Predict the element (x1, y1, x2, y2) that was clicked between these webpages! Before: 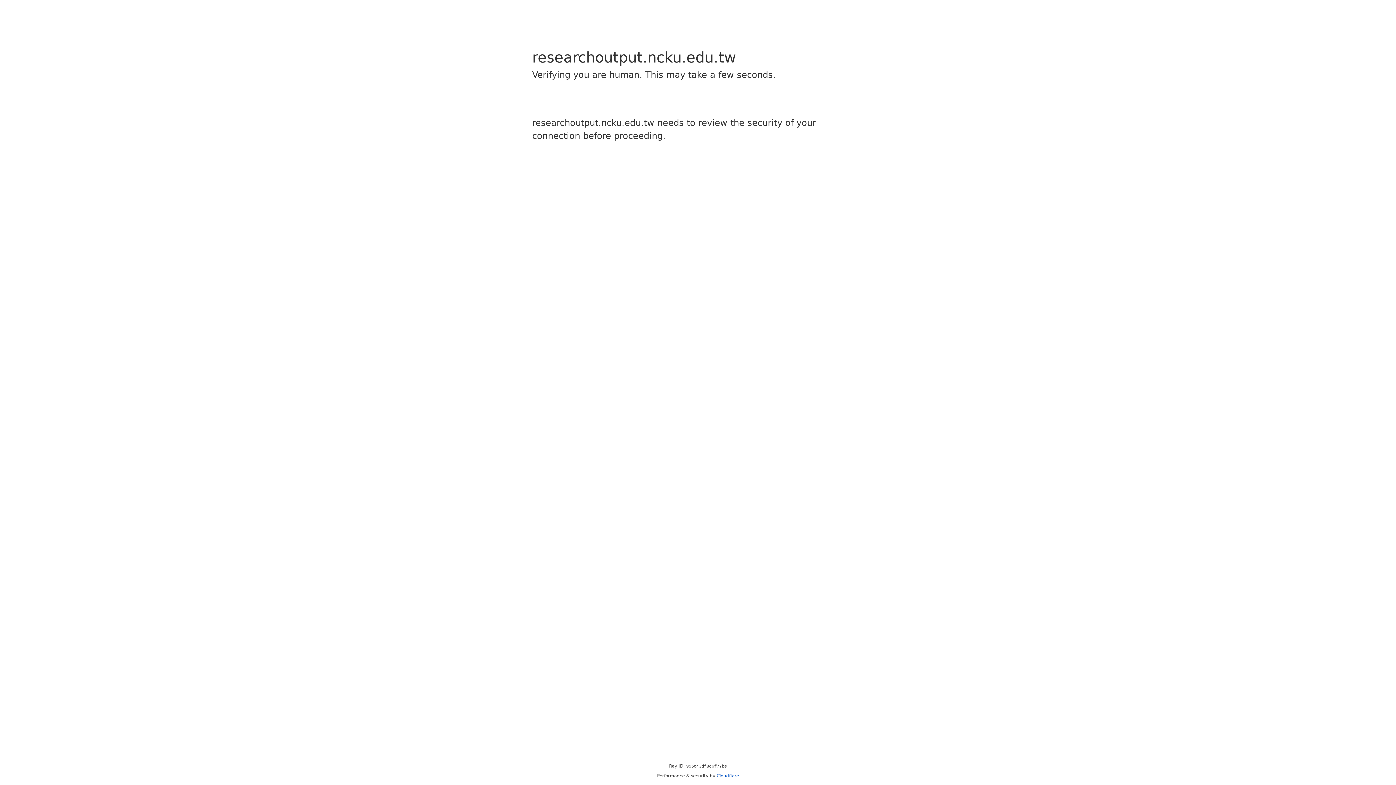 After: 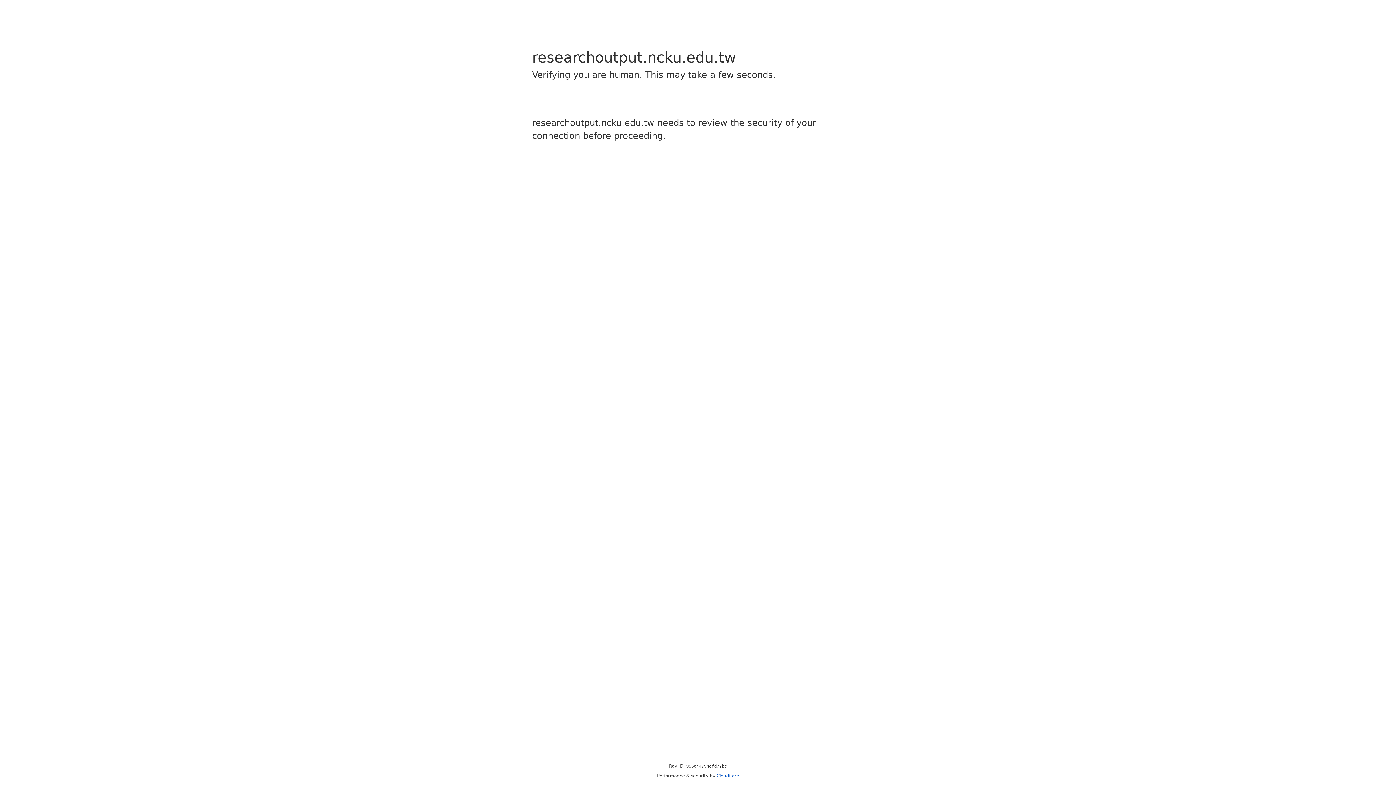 Action: bbox: (716, 773, 739, 778) label: Cloudflare